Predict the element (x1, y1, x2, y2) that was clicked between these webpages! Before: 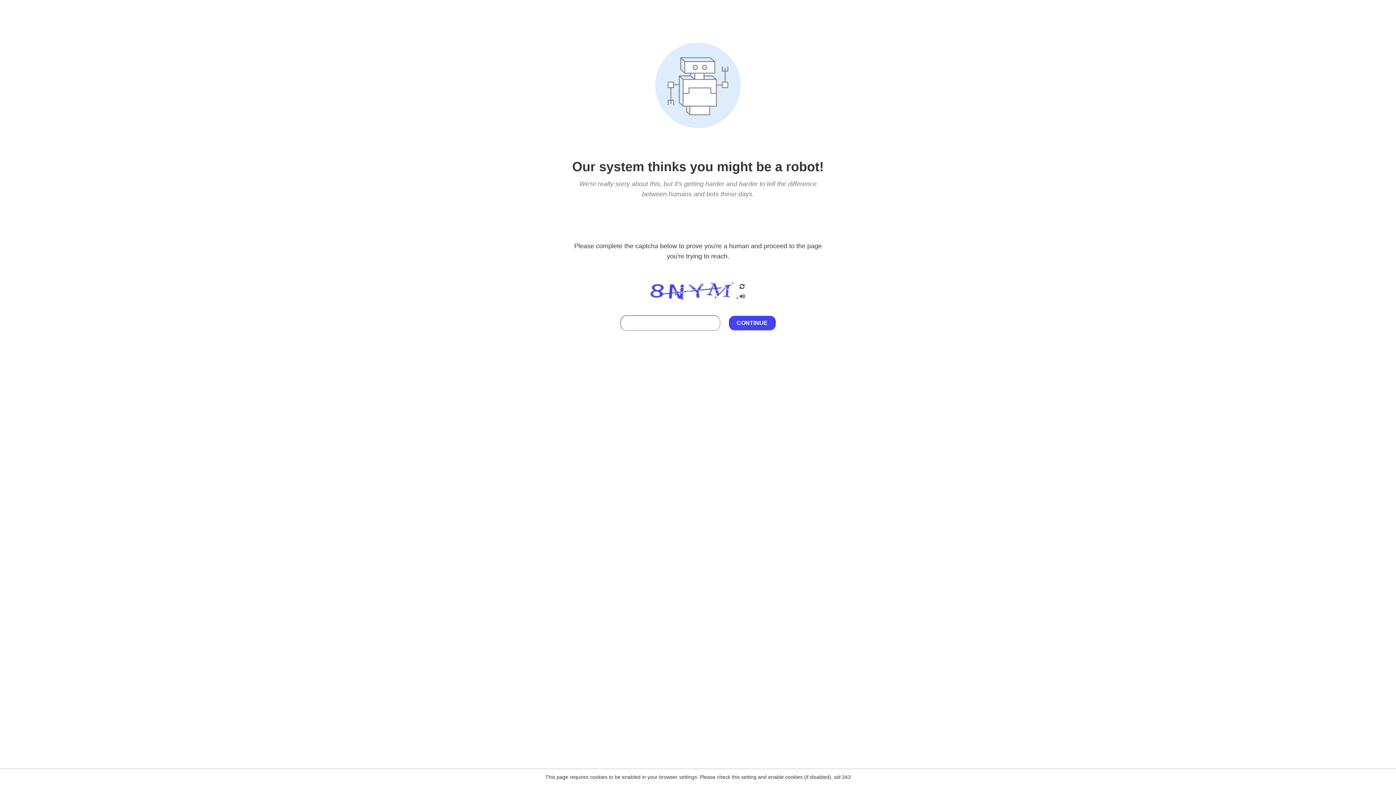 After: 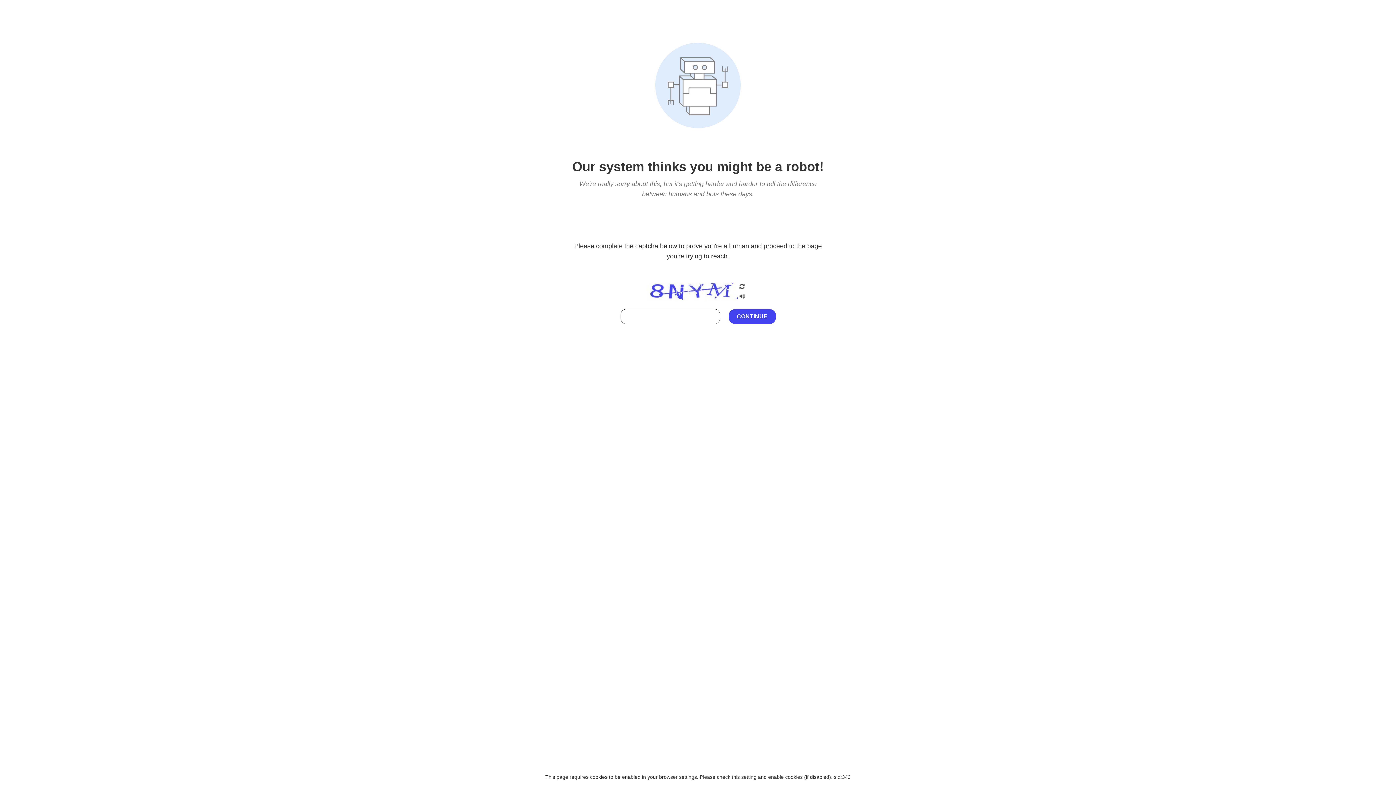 Action: bbox: (738, 212, 746, 219)